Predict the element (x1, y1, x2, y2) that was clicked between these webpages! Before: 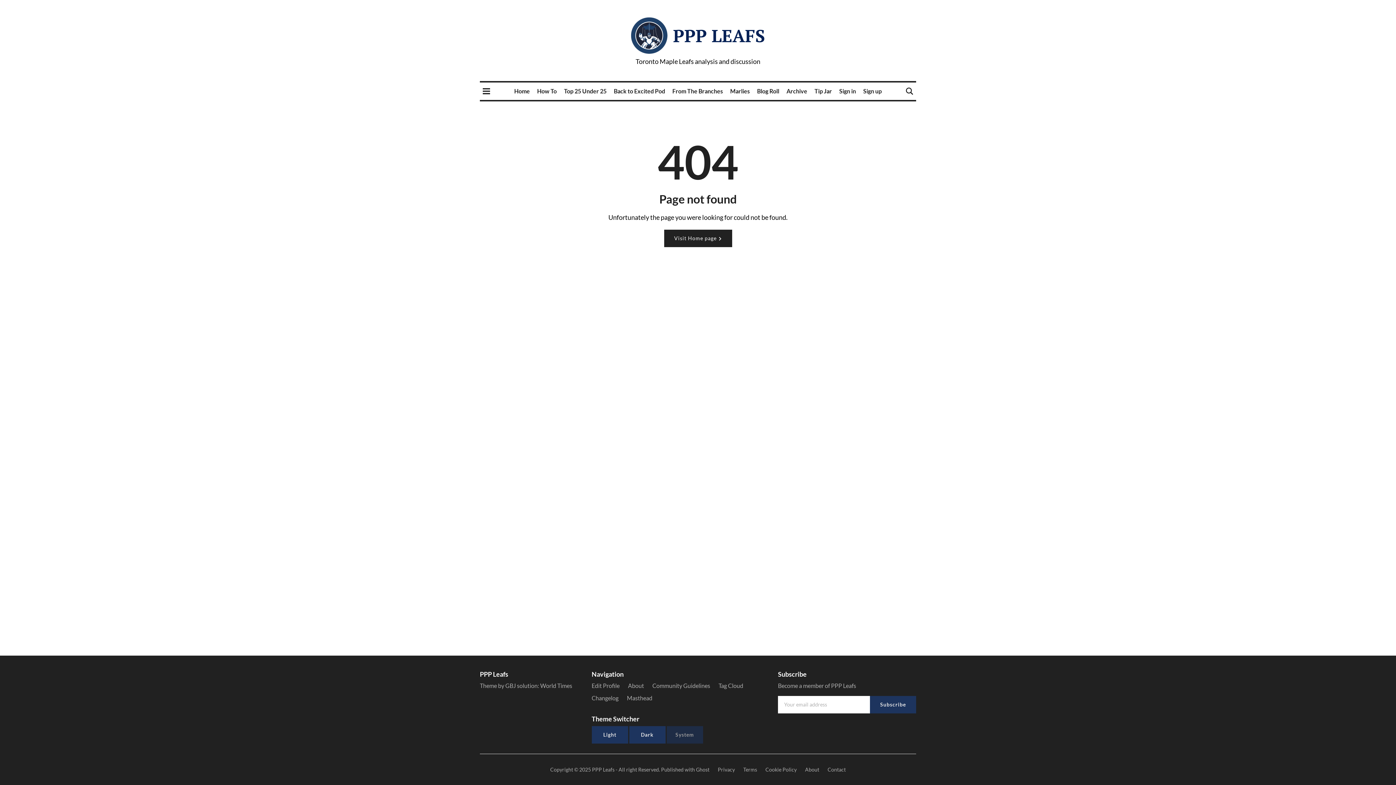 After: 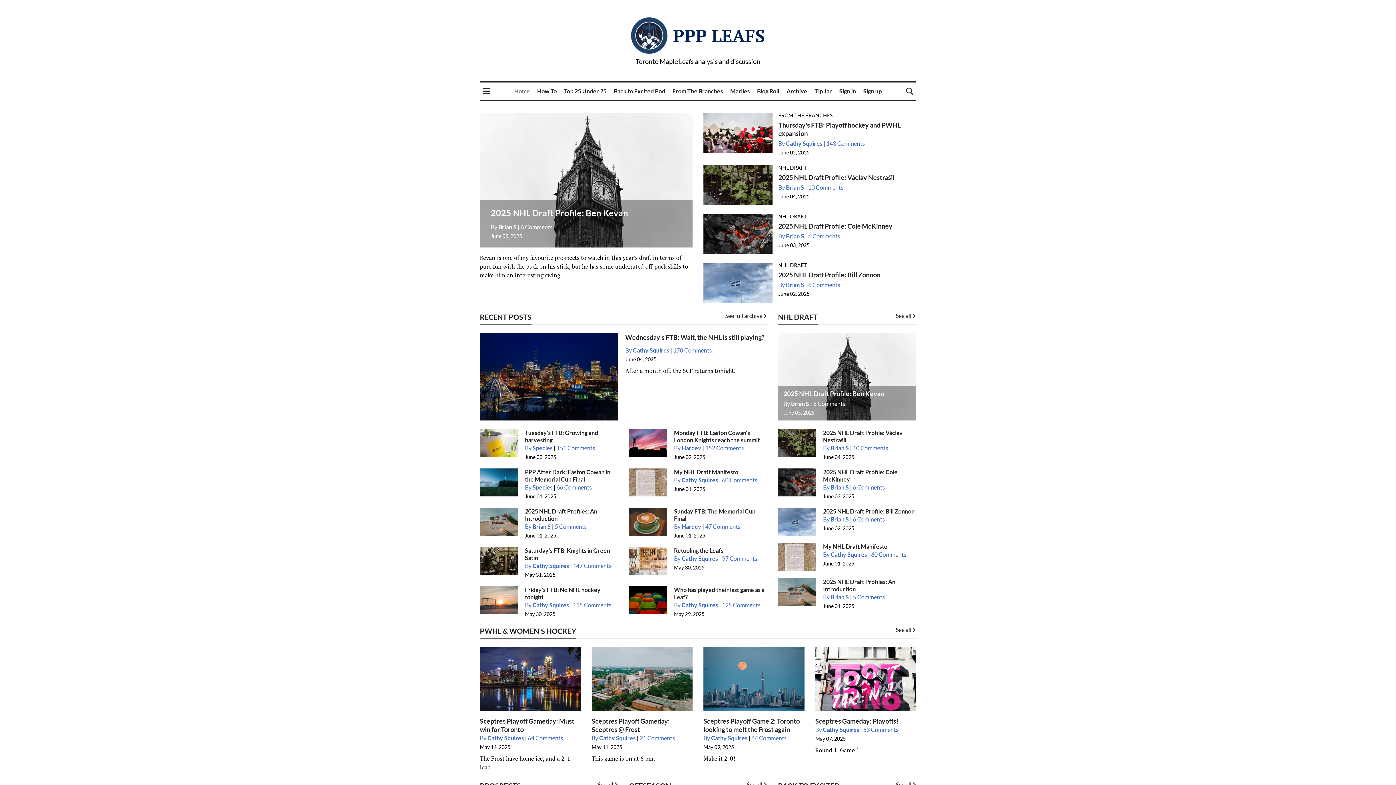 Action: bbox: (631, 31, 667, 38)